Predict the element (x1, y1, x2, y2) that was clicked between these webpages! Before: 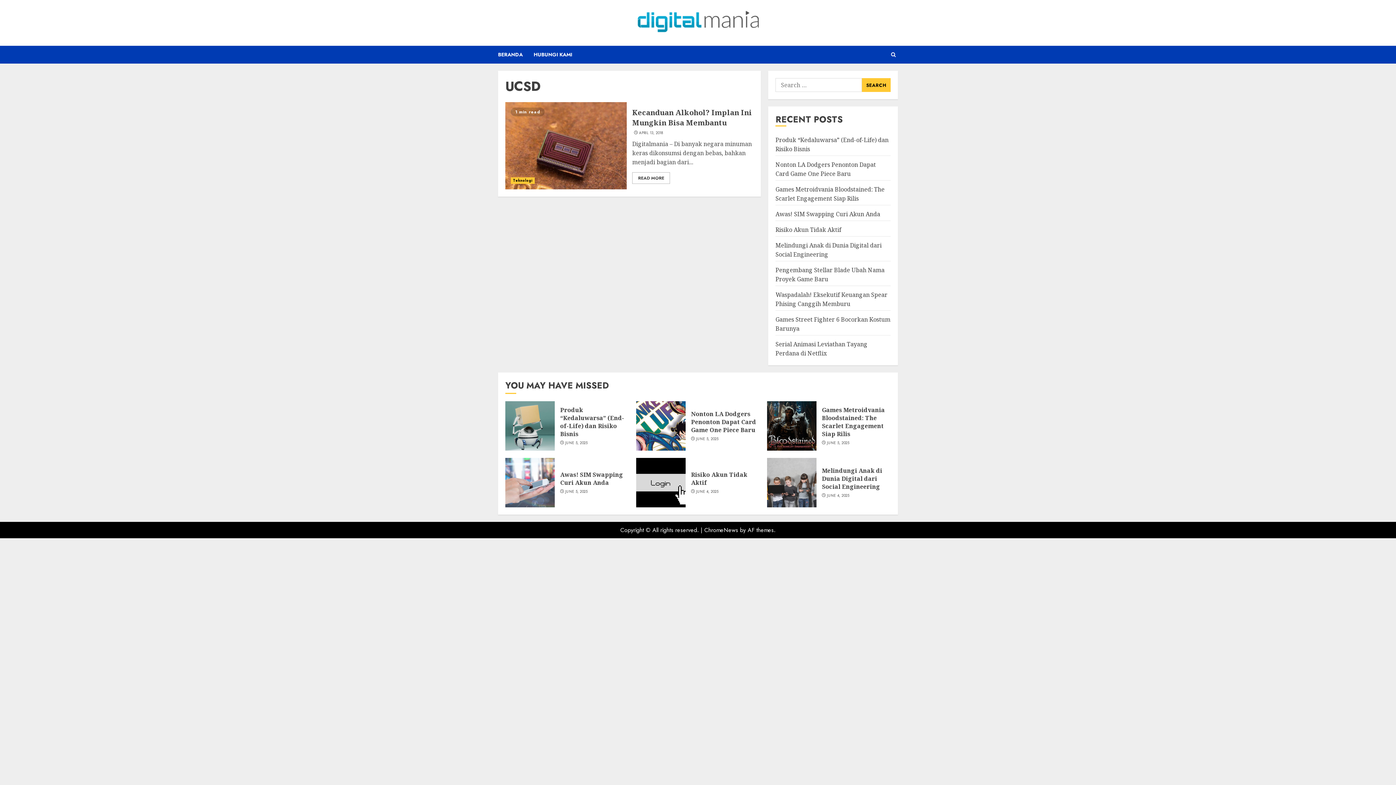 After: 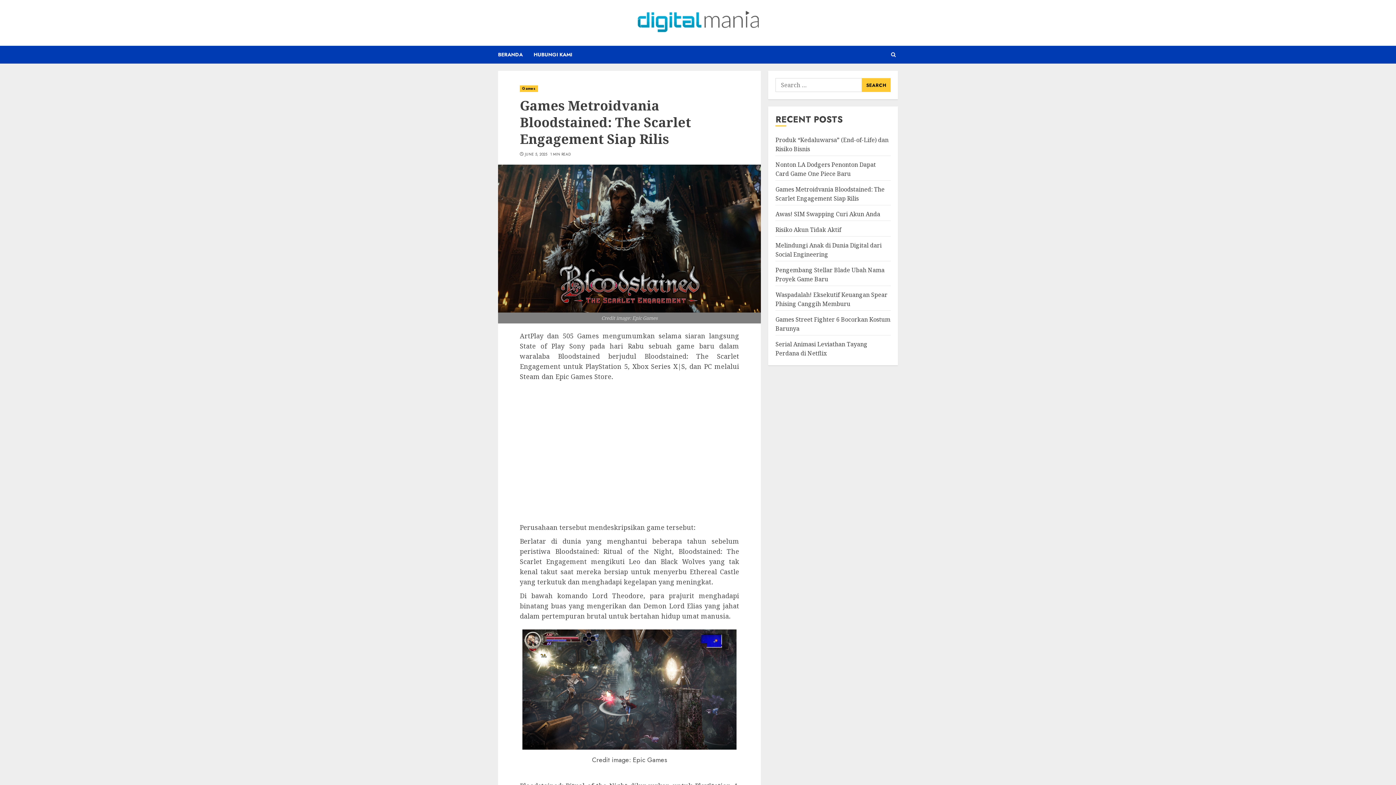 Action: bbox: (822, 406, 885, 438) label: Games Metroidvania Bloodstained: The Scarlet Engagement Siap Rilis